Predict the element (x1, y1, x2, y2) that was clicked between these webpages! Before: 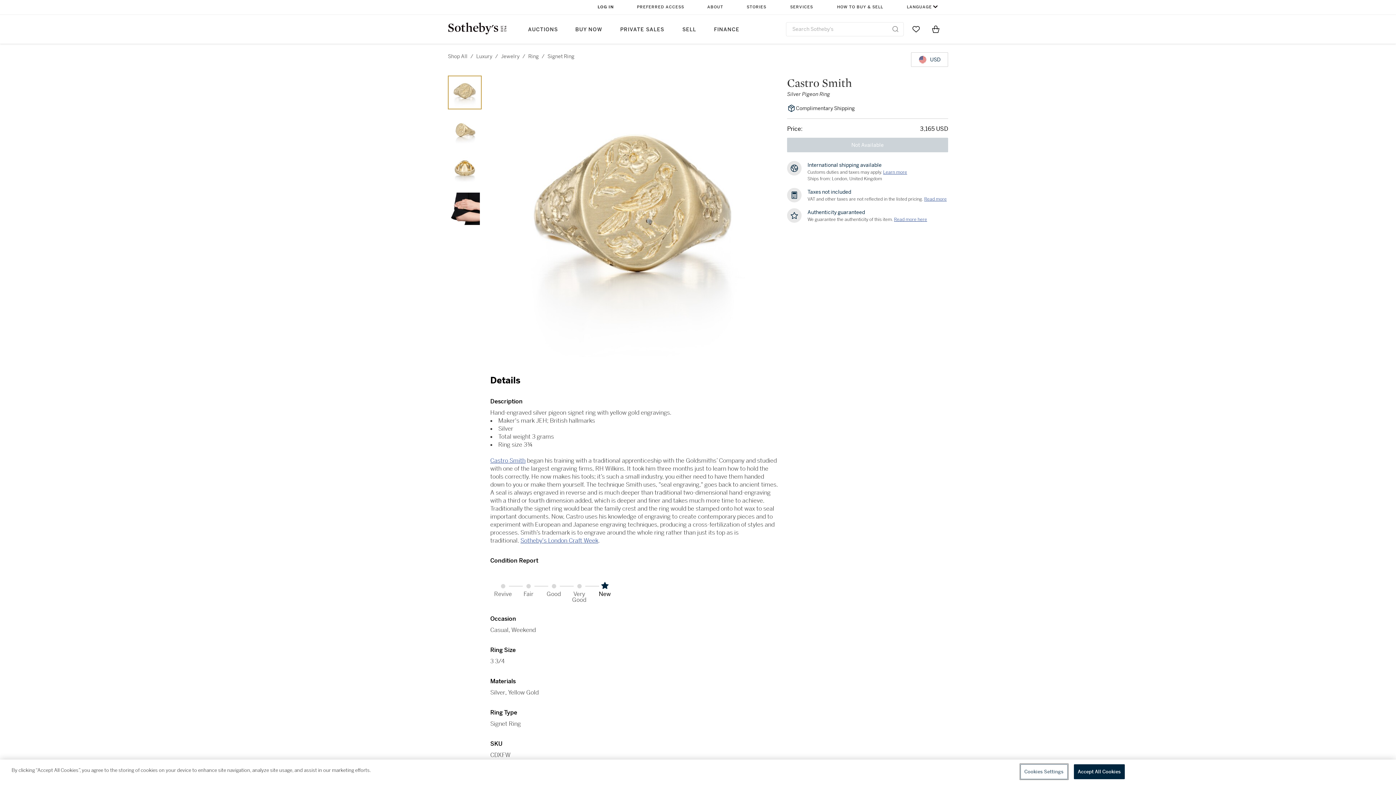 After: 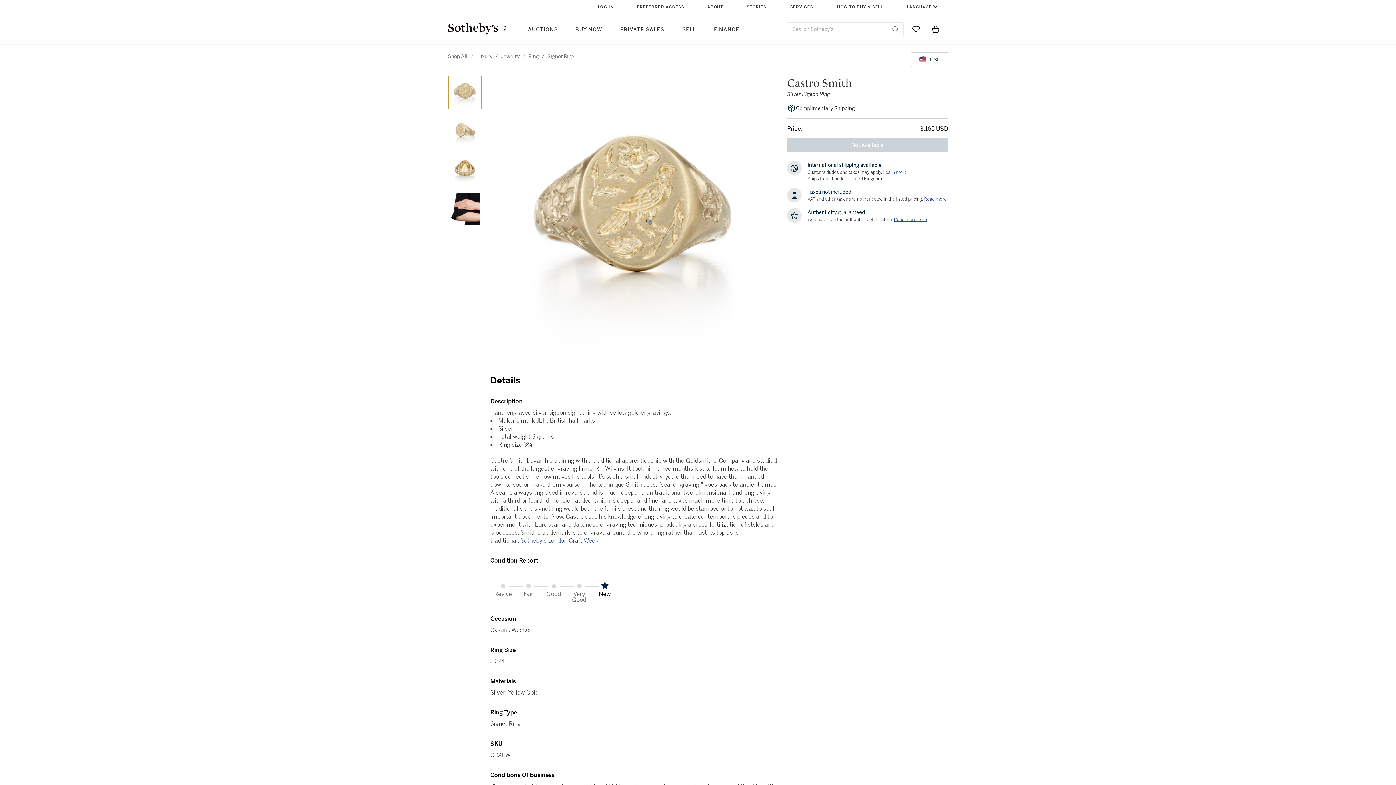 Action: label: Shop All bbox: (448, 53, 467, 59)